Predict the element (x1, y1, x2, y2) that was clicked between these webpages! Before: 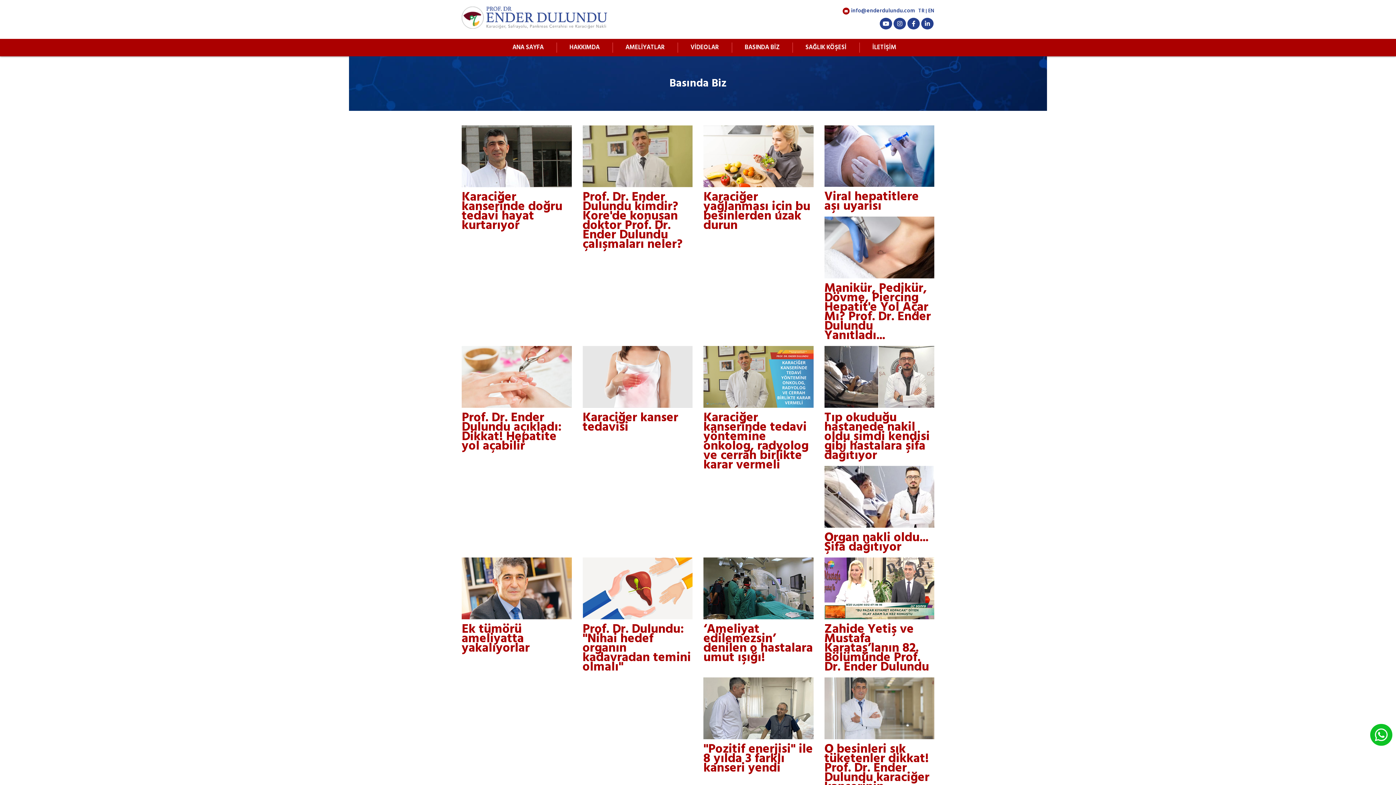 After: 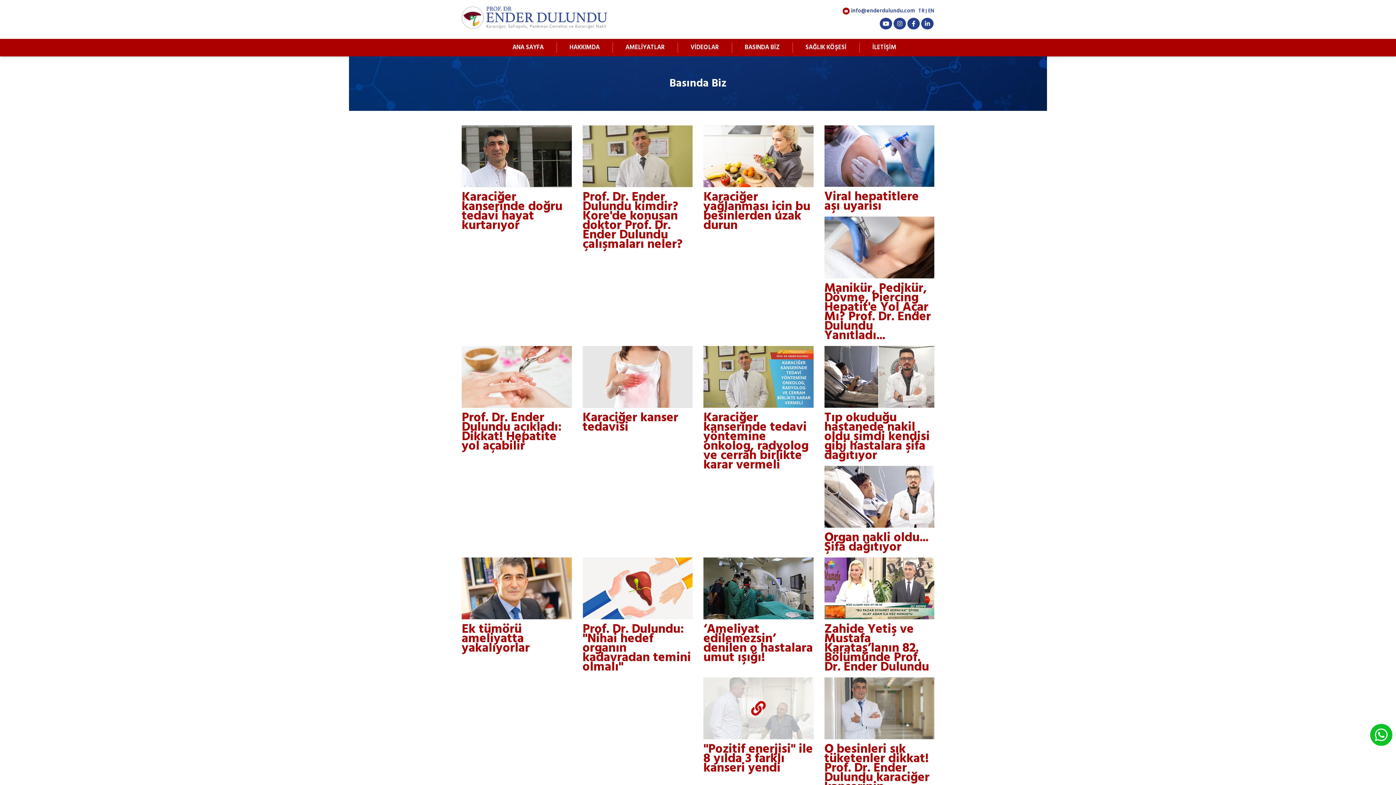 Action: bbox: (703, 677, 813, 778) label: "Pozitif enerjisi" ile 8 yılda 3 farklı kanseri yendi